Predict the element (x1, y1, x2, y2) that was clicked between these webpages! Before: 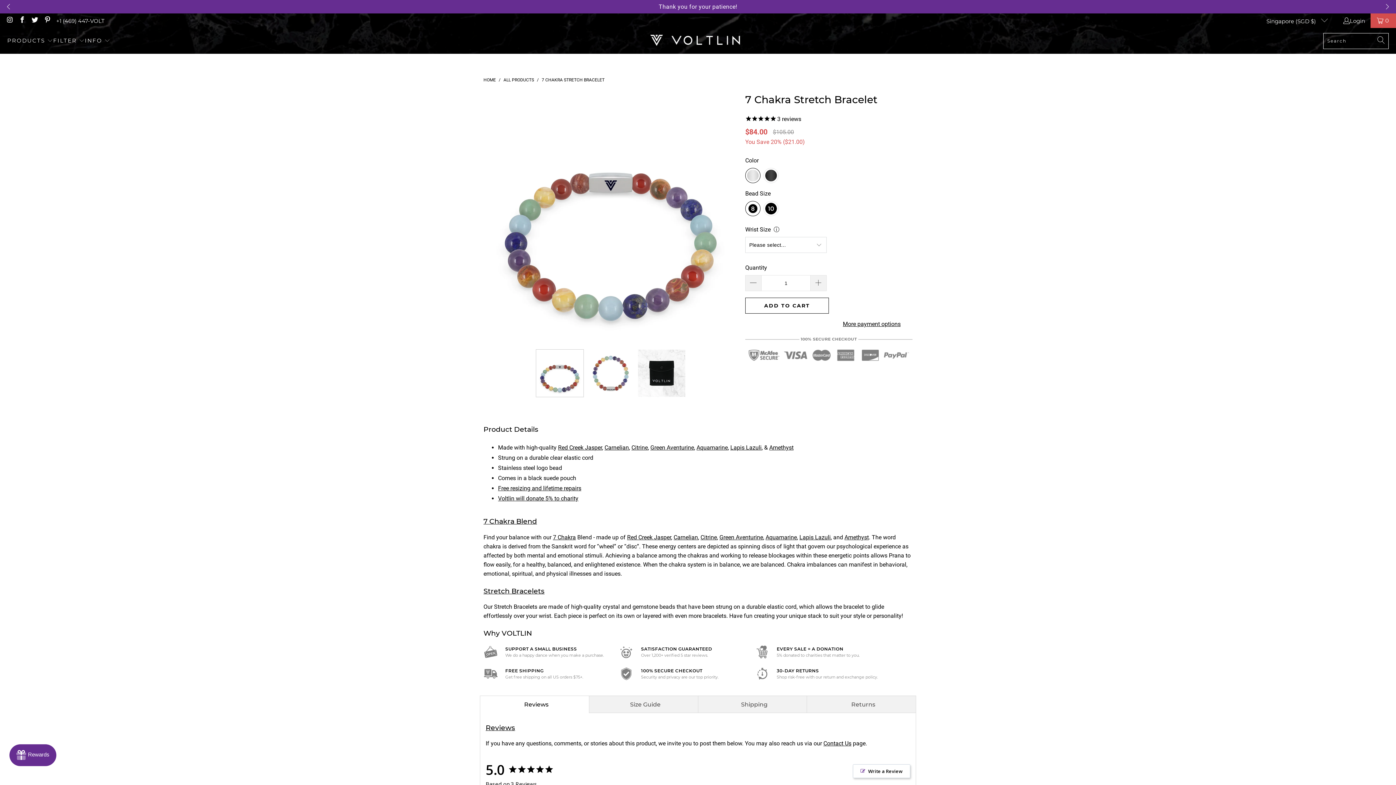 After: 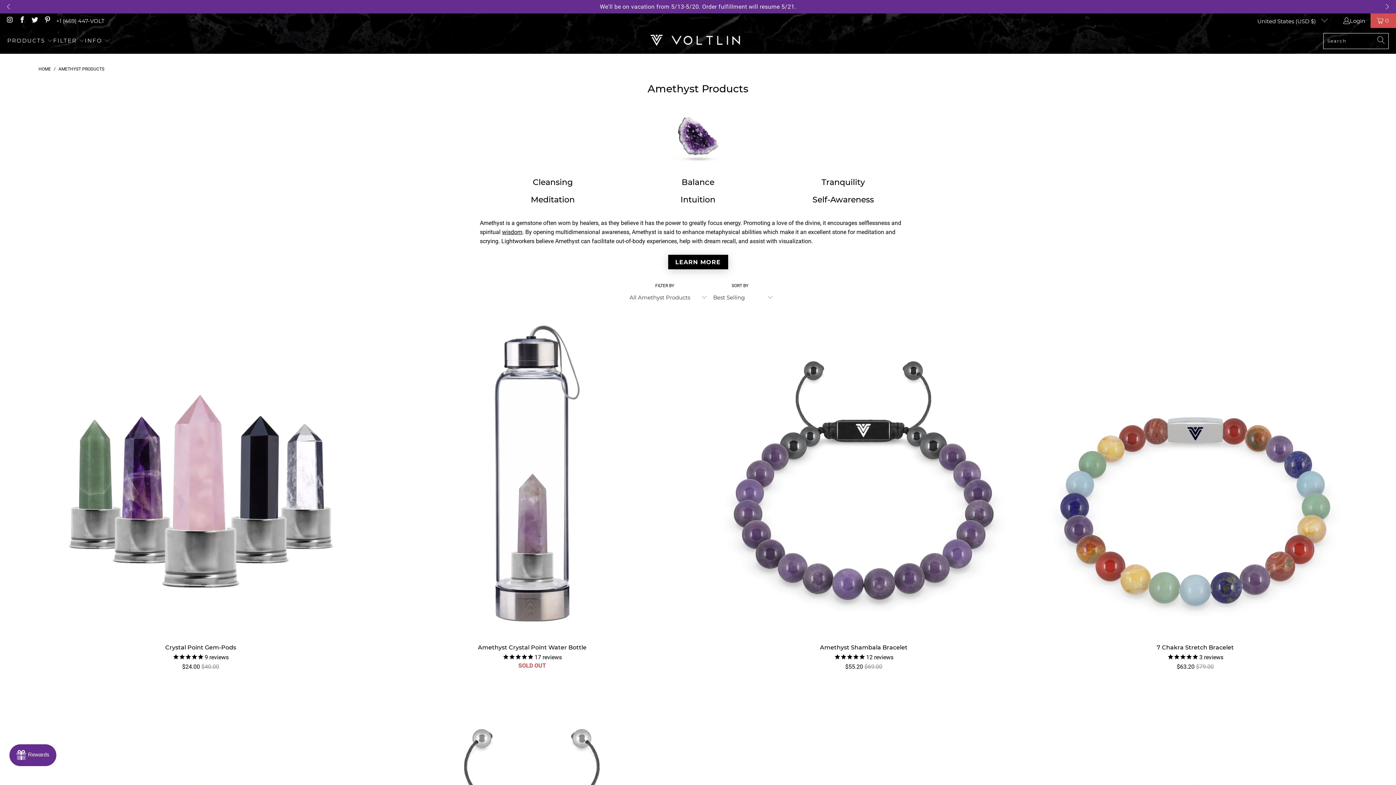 Action: bbox: (844, 534, 869, 540) label: Amethyst